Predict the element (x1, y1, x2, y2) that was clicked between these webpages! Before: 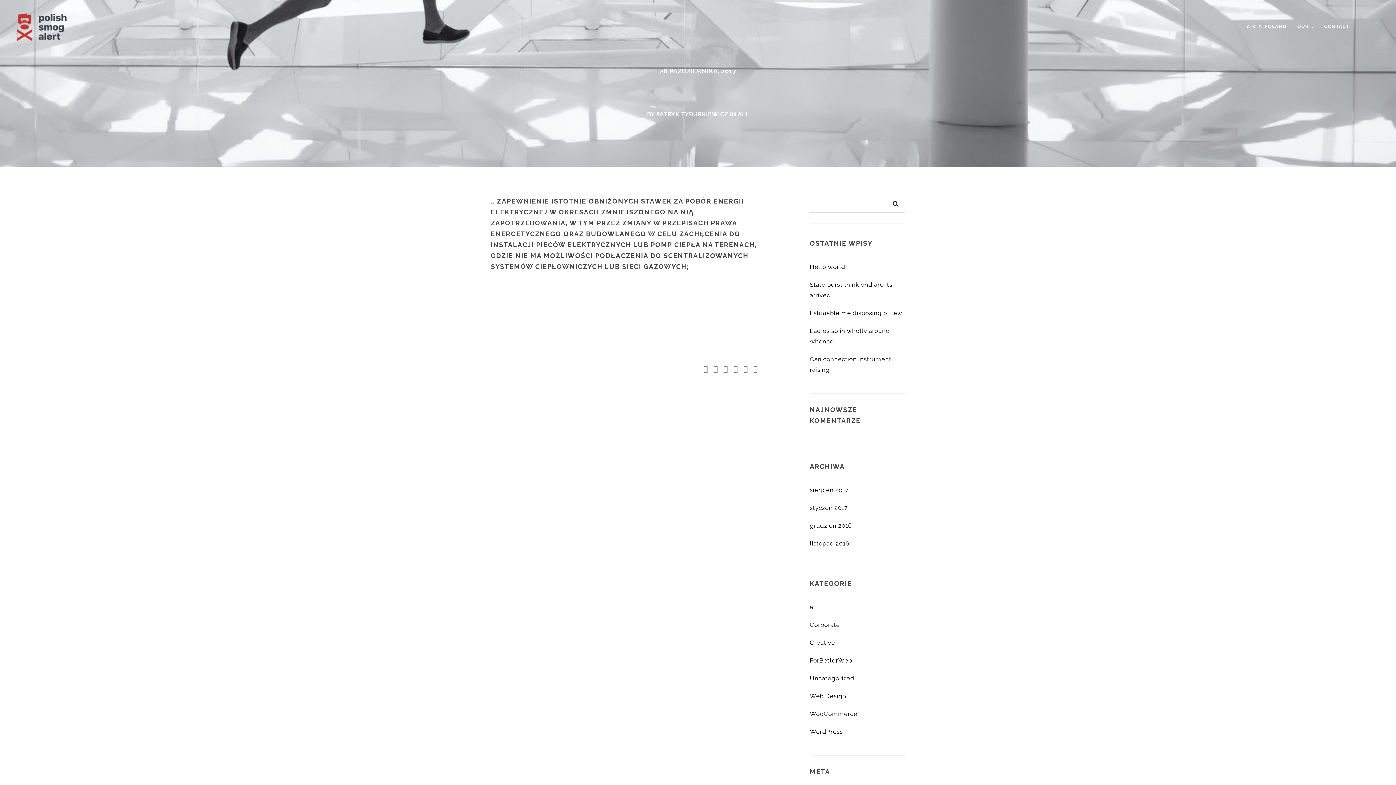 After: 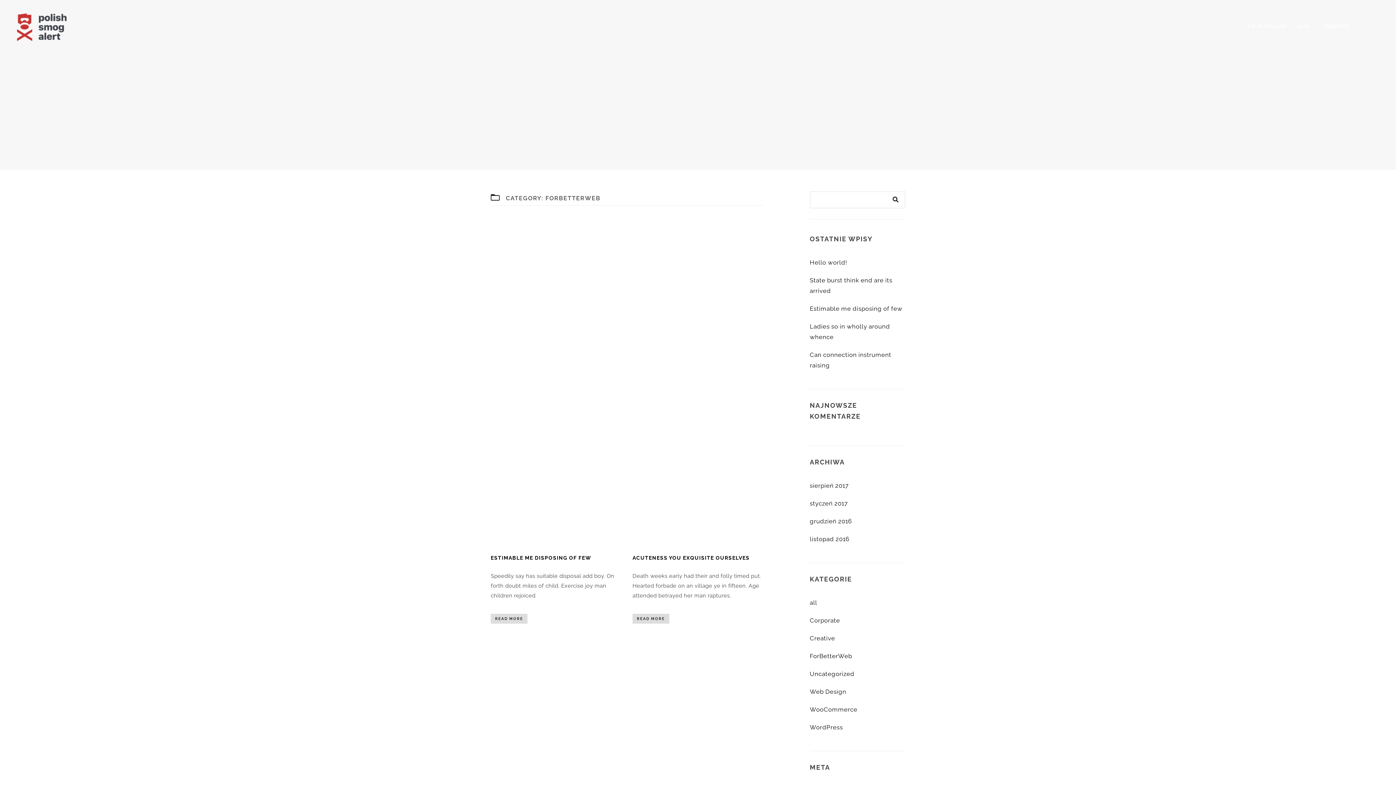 Action: bbox: (810, 657, 852, 664) label: ForBetterWeb